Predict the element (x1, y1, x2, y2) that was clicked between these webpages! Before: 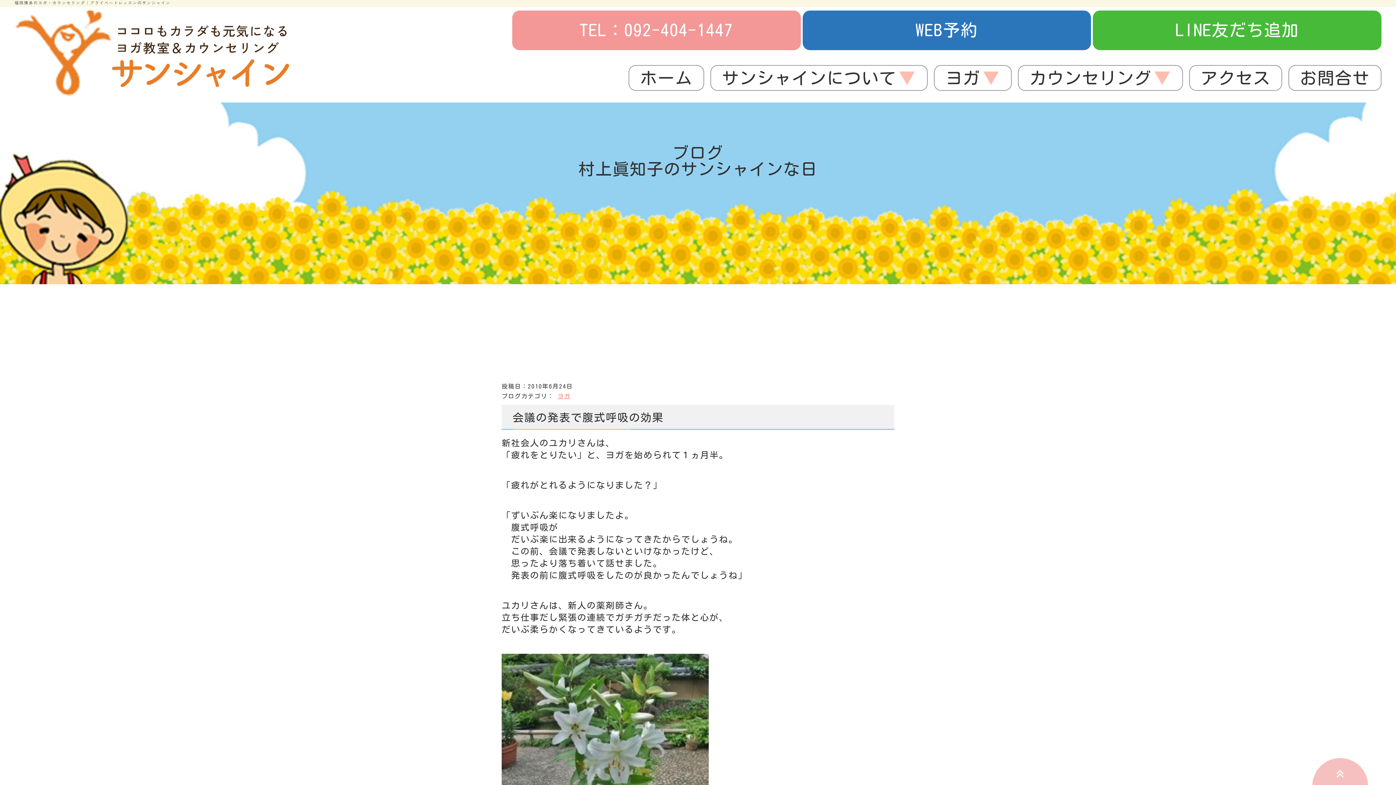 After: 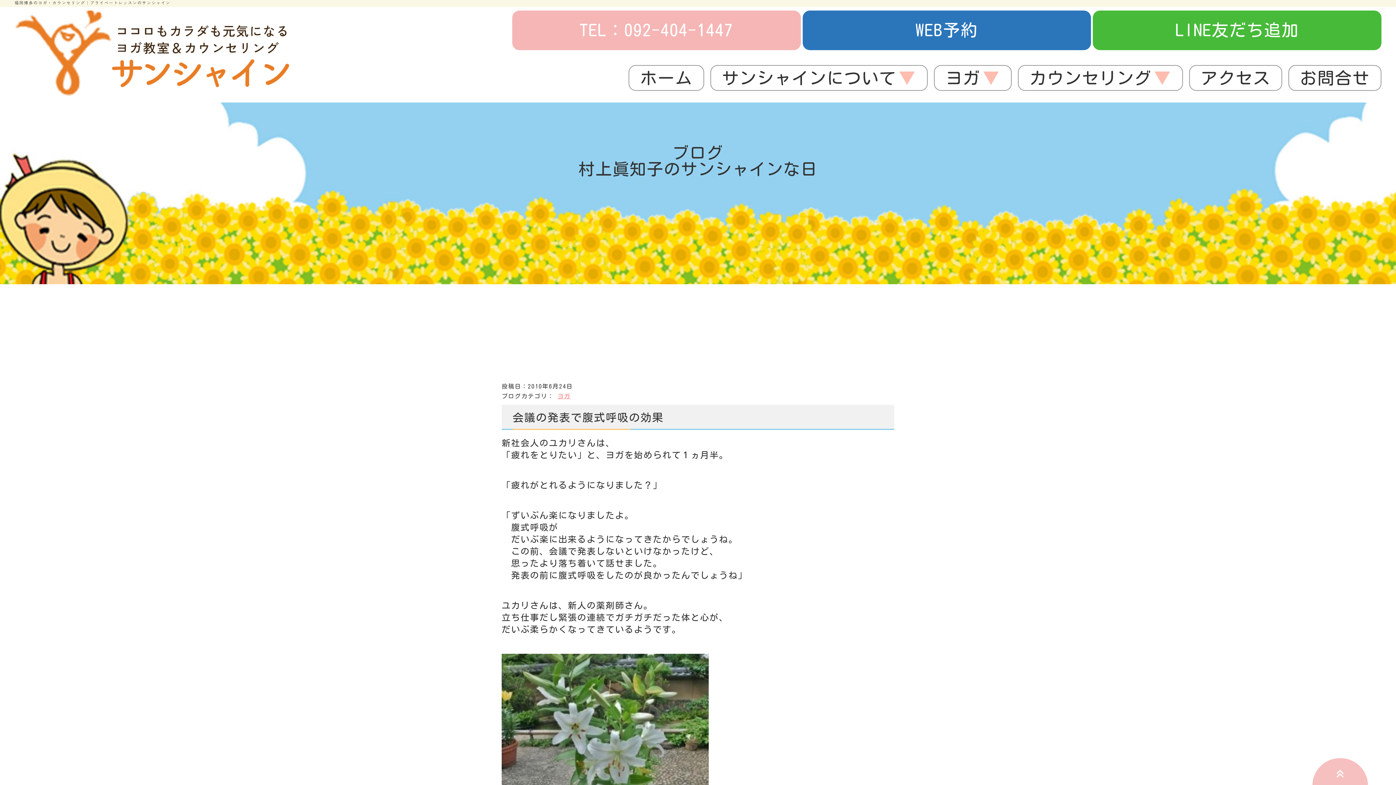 Action: label: TEL：092-404-1447 bbox: (512, 10, 800, 50)